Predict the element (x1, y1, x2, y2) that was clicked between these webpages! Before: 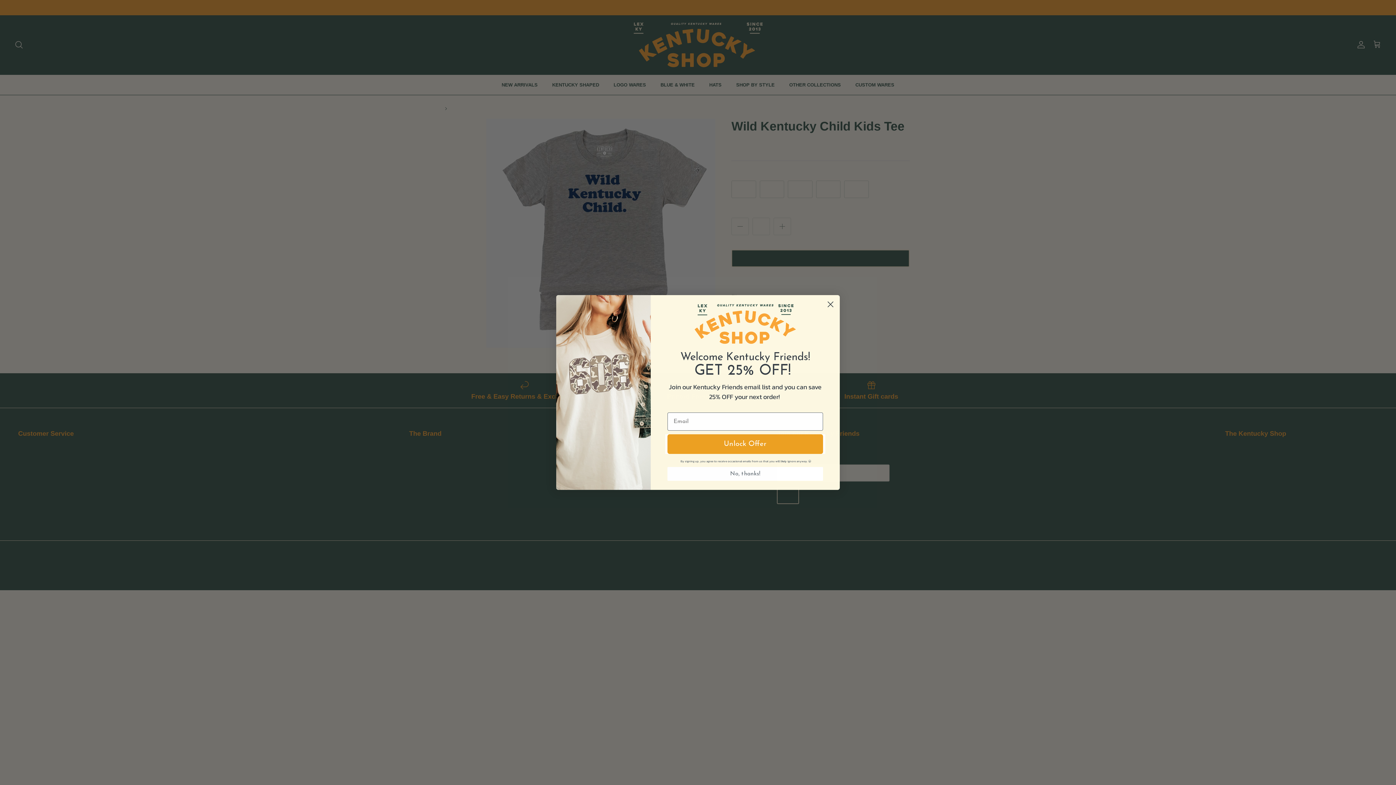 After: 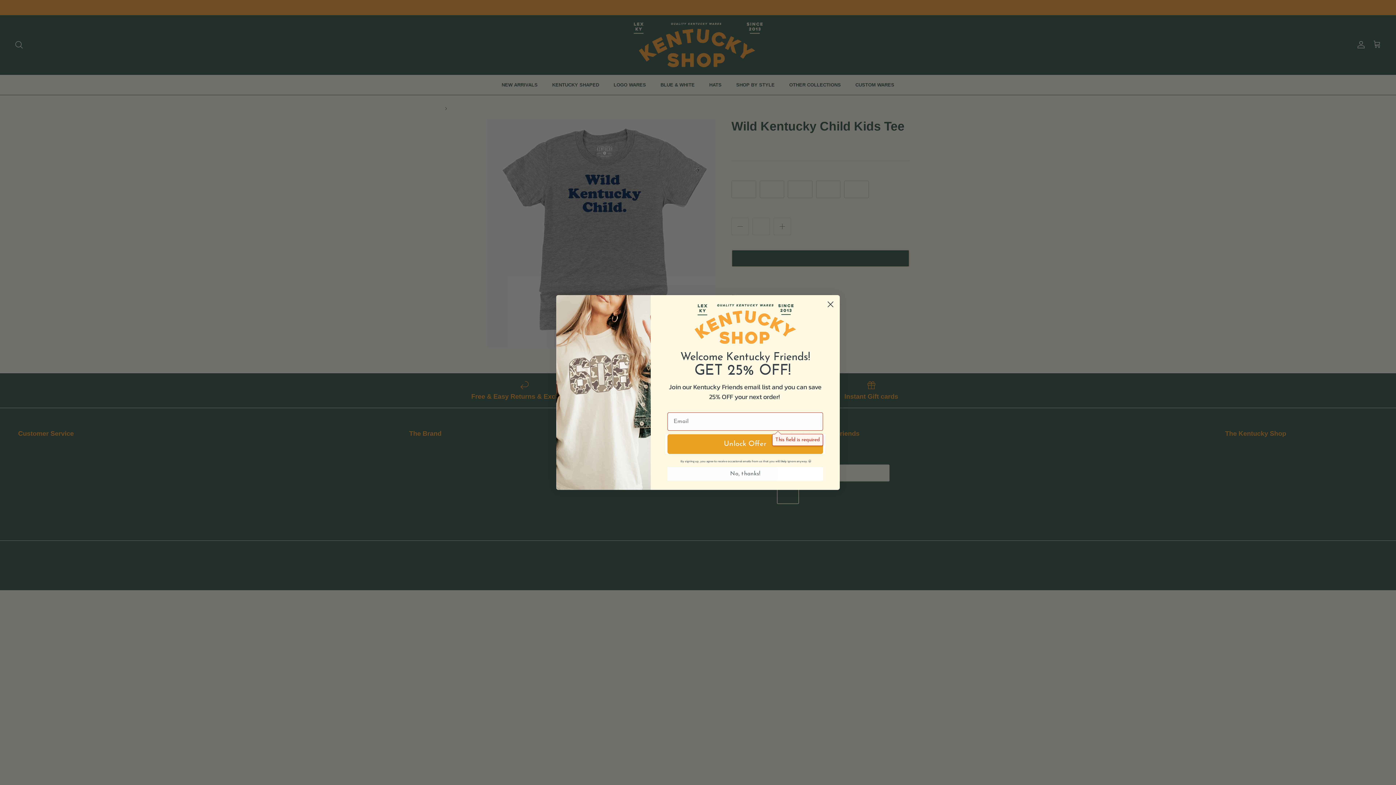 Action: bbox: (667, 434, 823, 454) label: Unlock Offer